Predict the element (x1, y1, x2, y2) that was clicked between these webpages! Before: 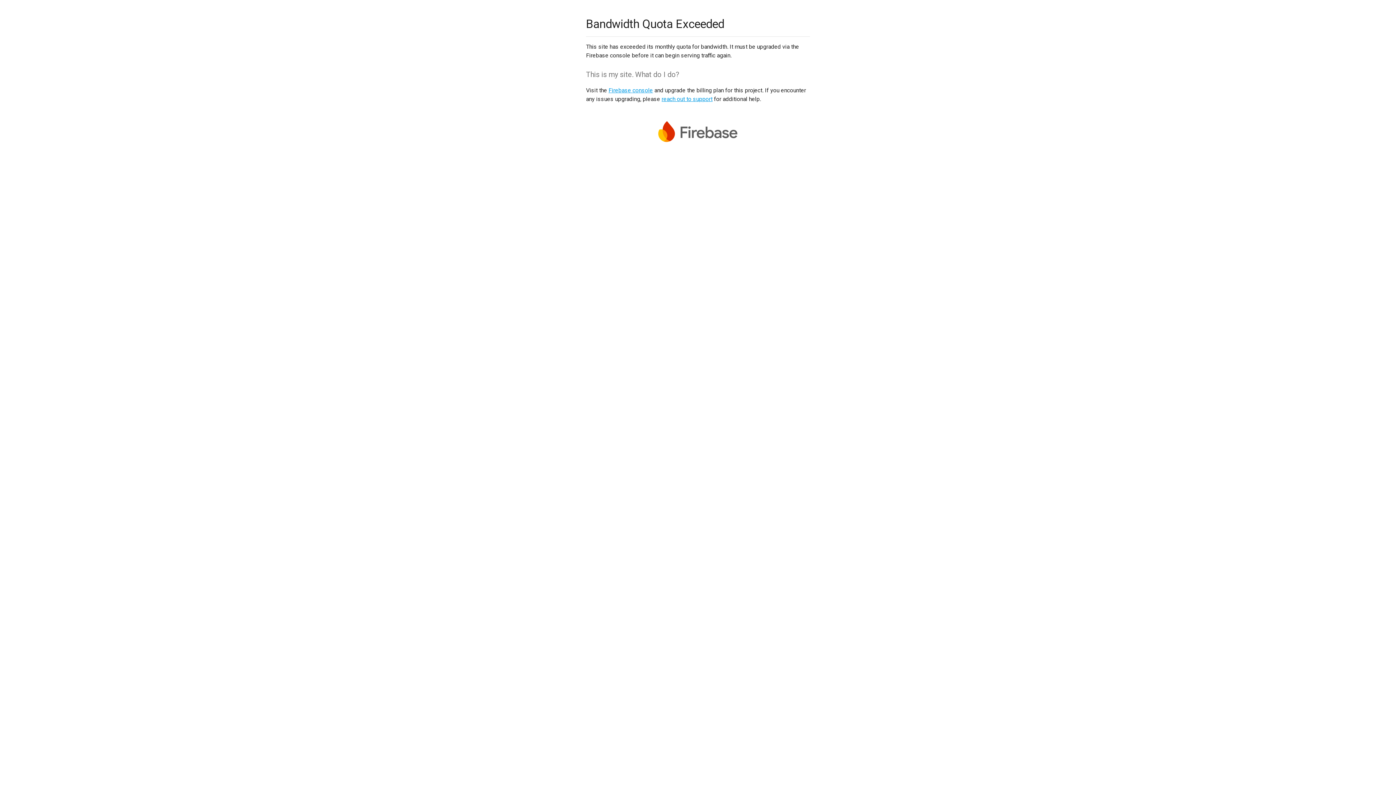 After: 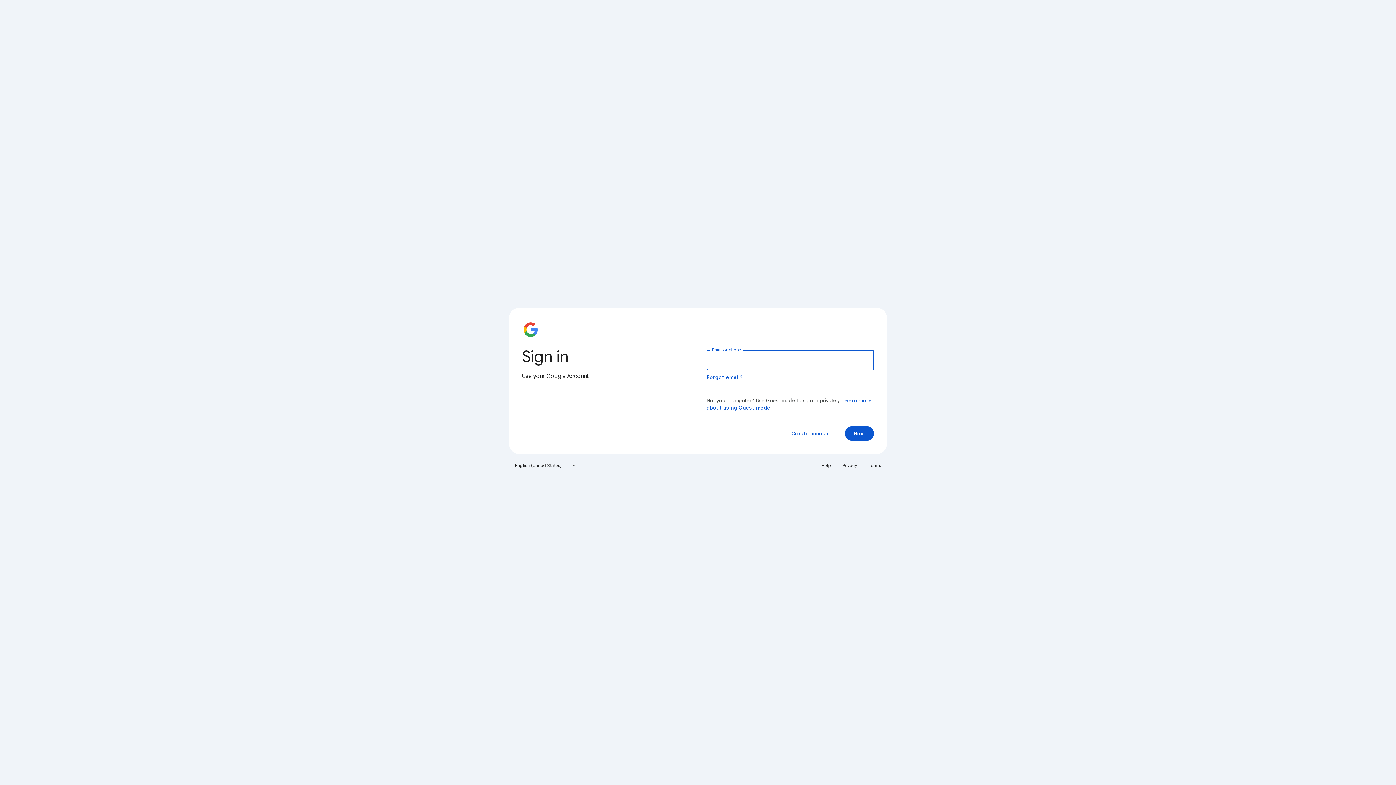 Action: label: Firebase console bbox: (608, 86, 653, 93)